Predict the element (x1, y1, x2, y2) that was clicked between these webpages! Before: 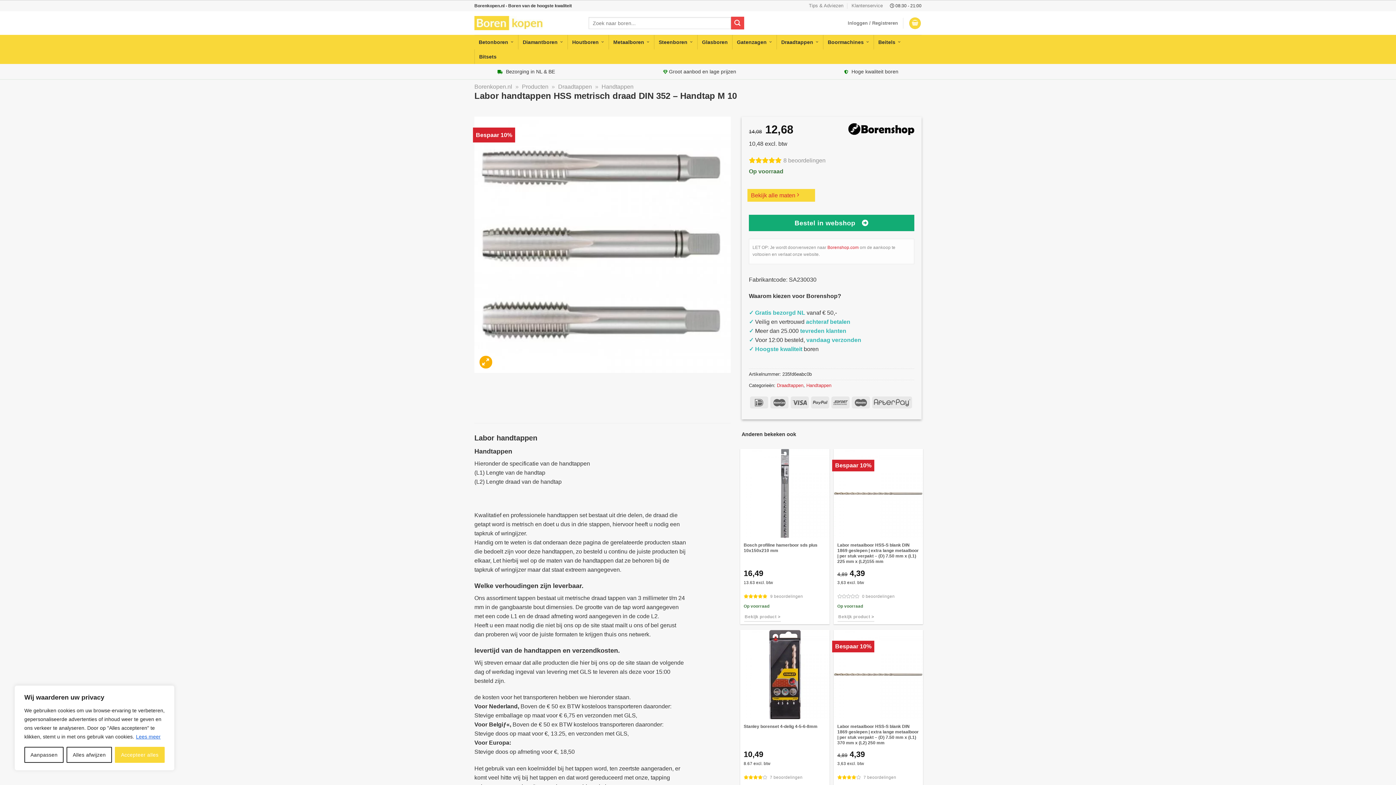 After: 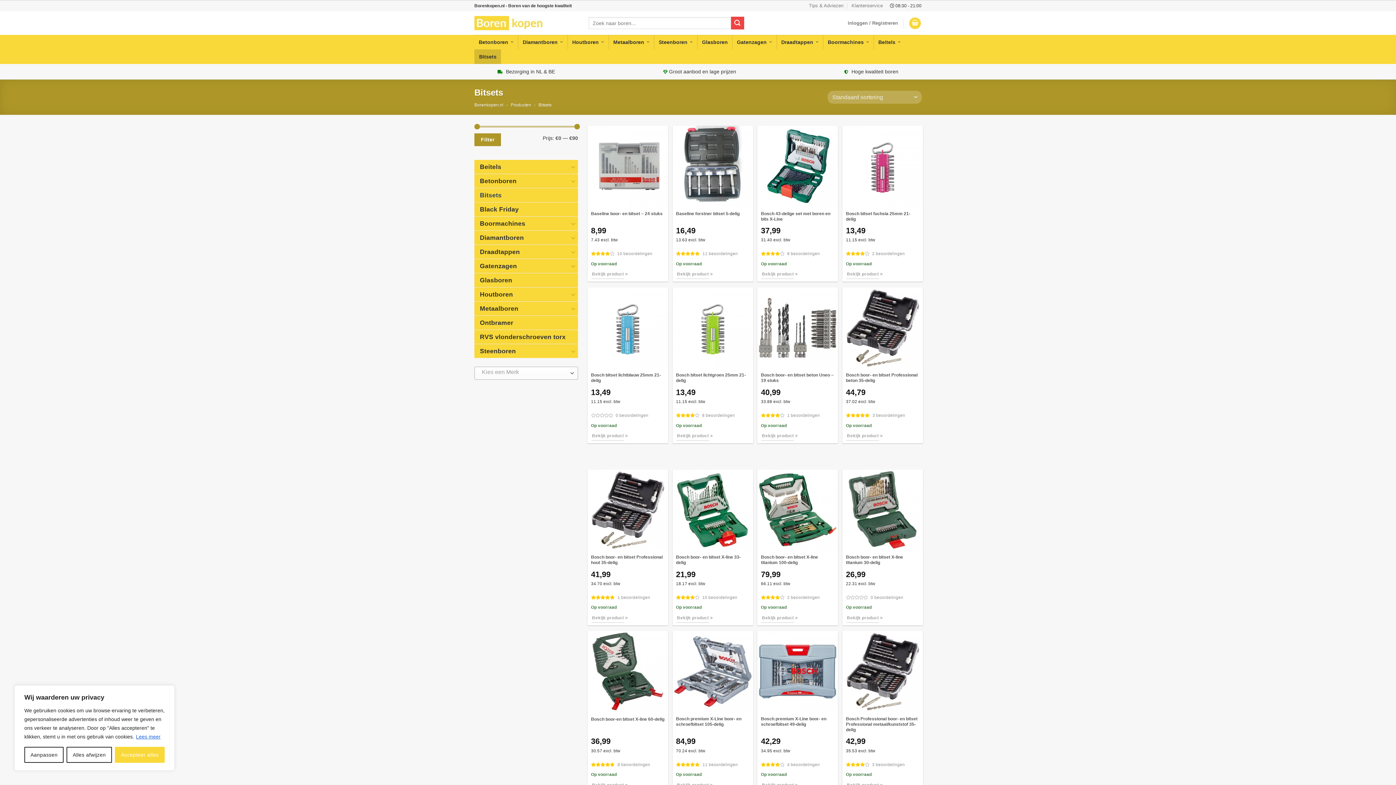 Action: bbox: (474, 49, 501, 64) label: Bitsets